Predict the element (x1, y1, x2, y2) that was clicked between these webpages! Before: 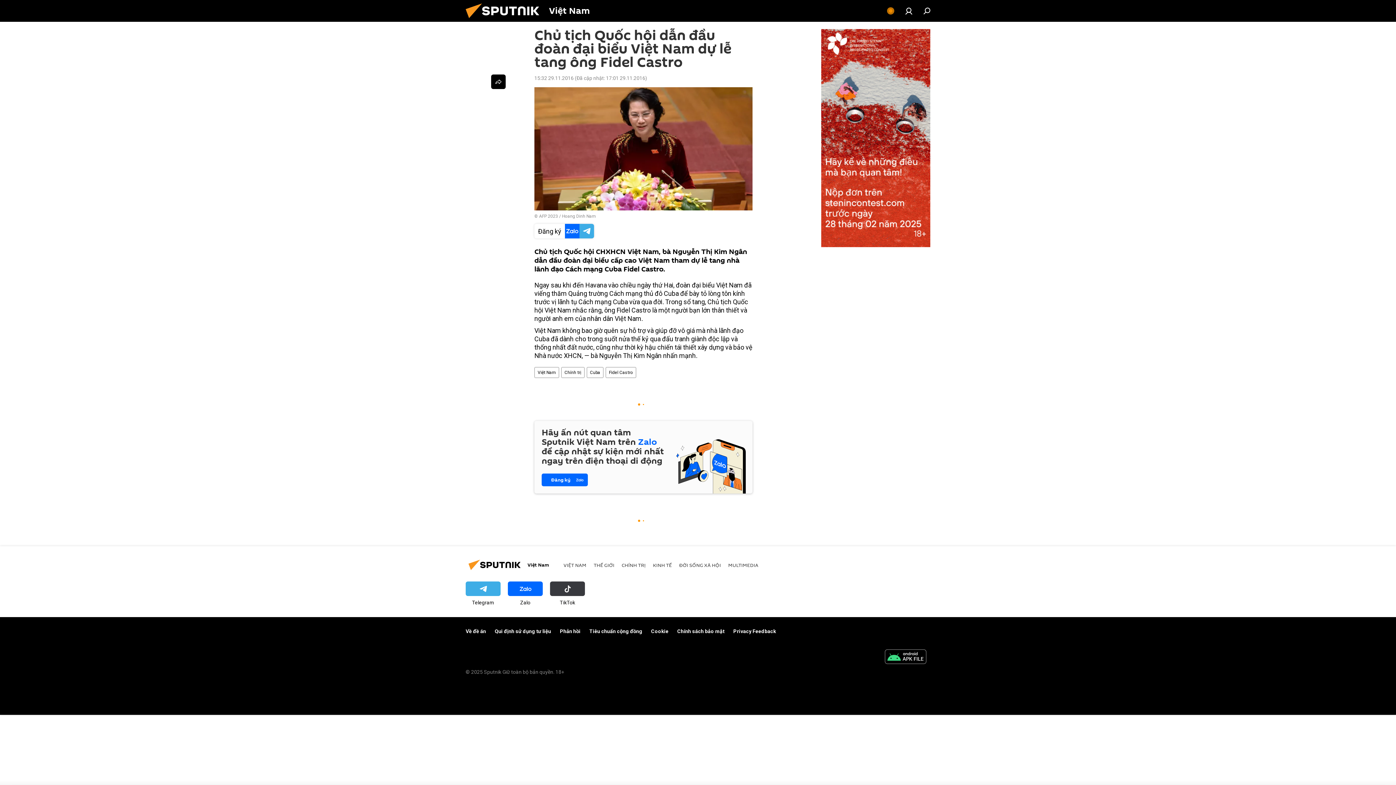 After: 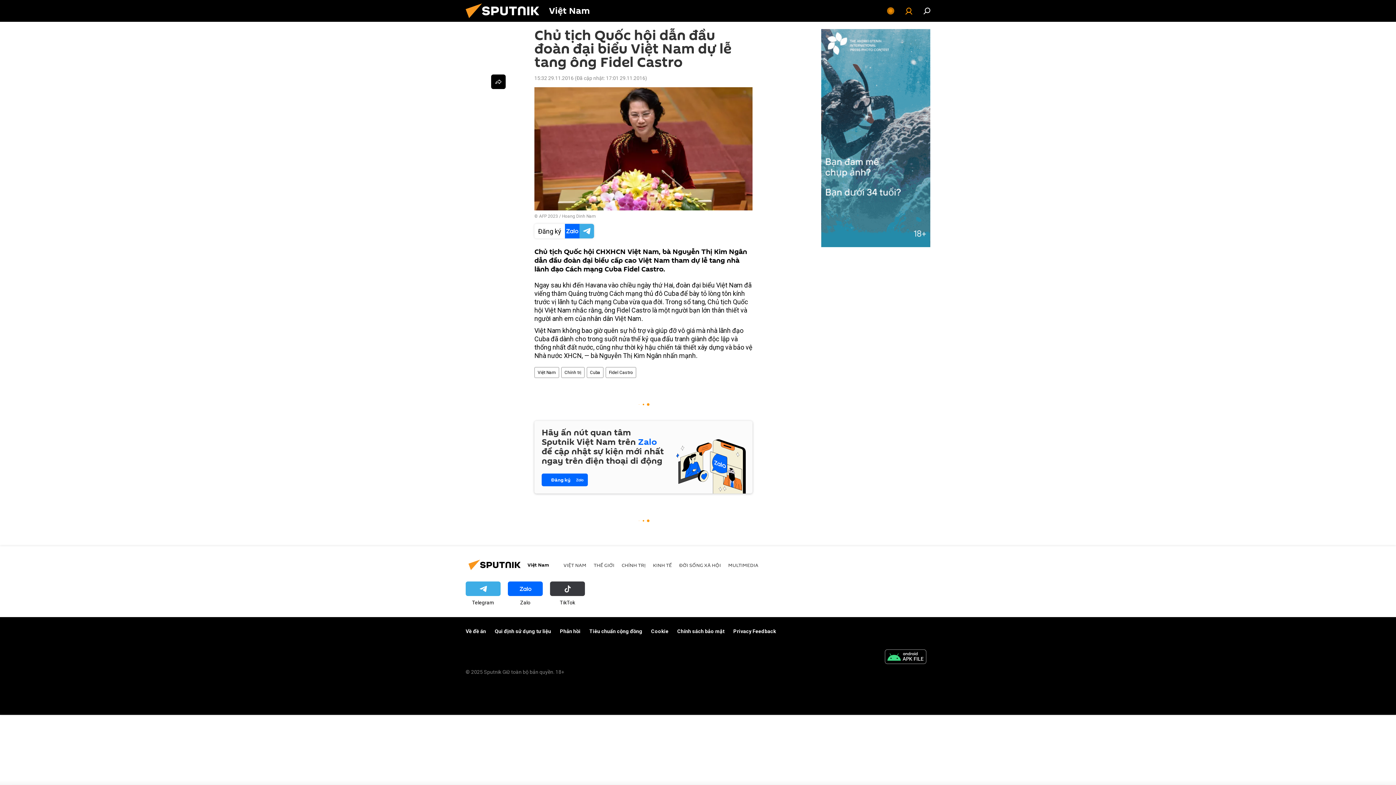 Action: bbox: (901, 3, 916, 18)